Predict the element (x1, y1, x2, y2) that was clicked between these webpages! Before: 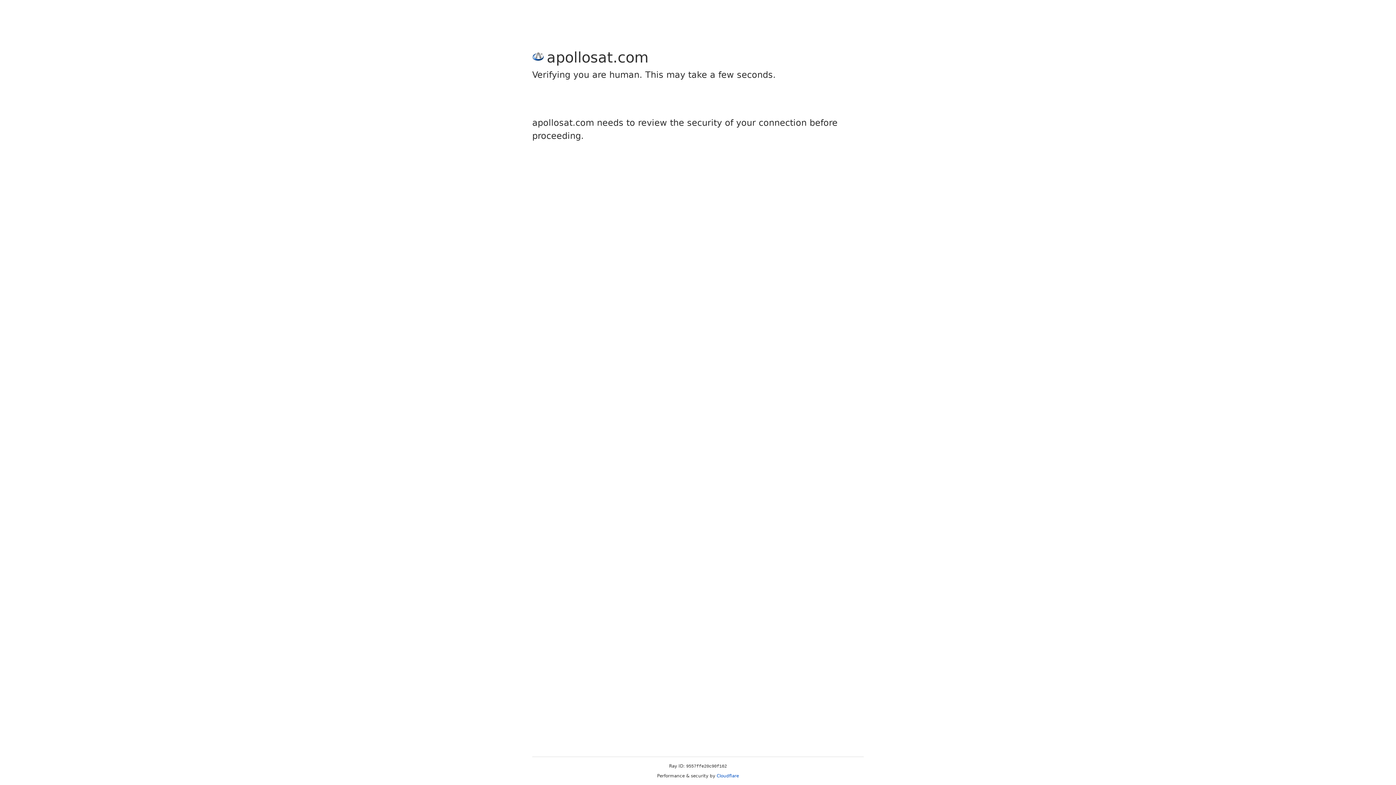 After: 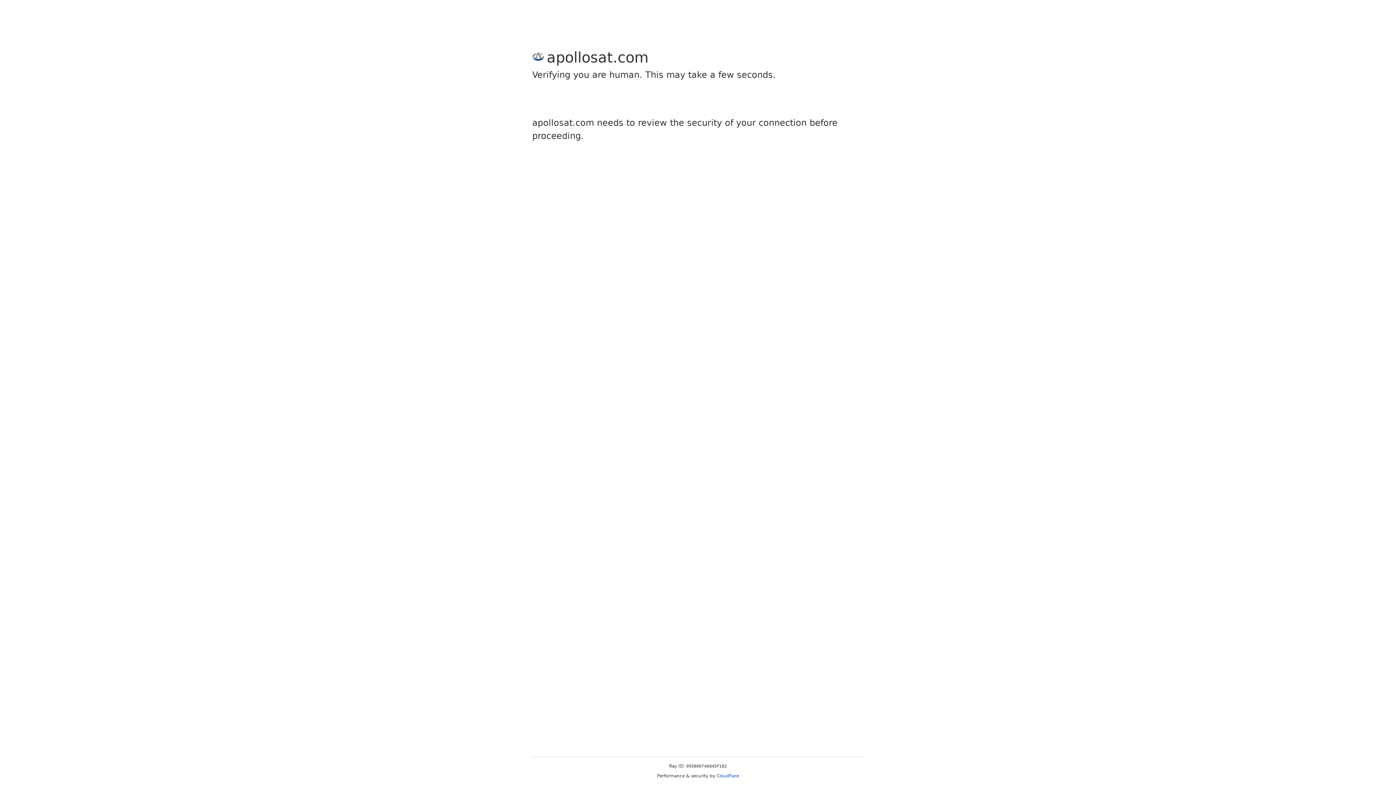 Action: bbox: (716, 773, 739, 778) label: Cloudflare